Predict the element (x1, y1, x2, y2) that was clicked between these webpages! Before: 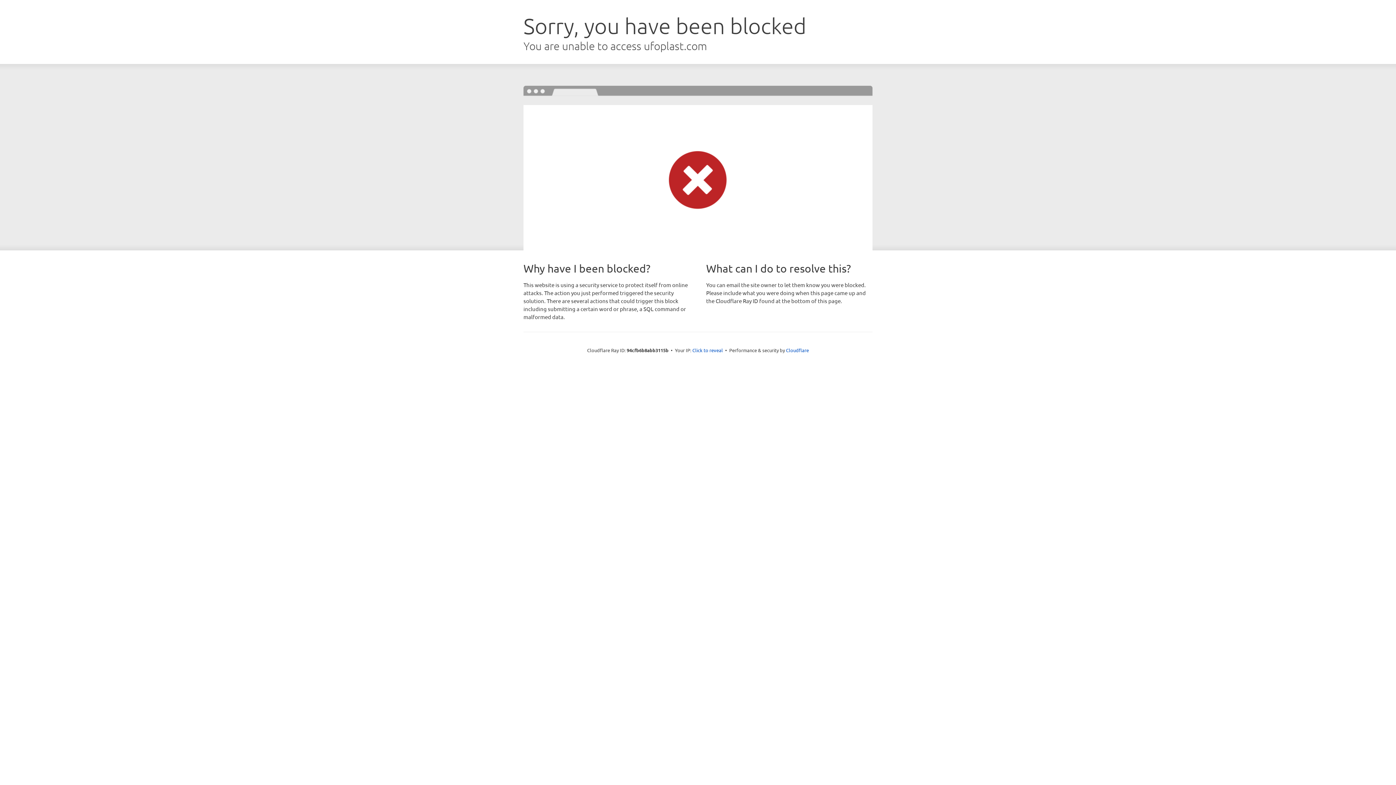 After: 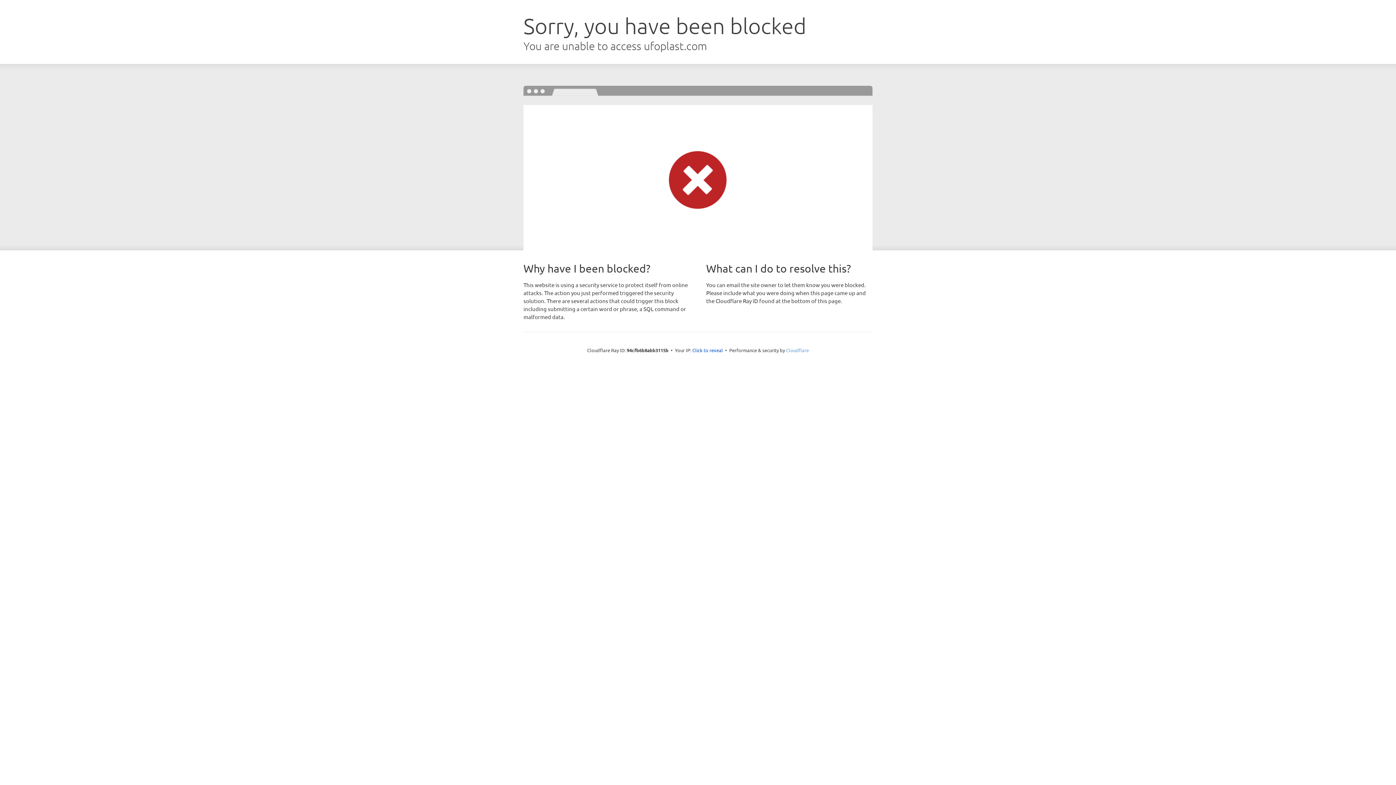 Action: label: Cloudflare bbox: (786, 347, 809, 353)